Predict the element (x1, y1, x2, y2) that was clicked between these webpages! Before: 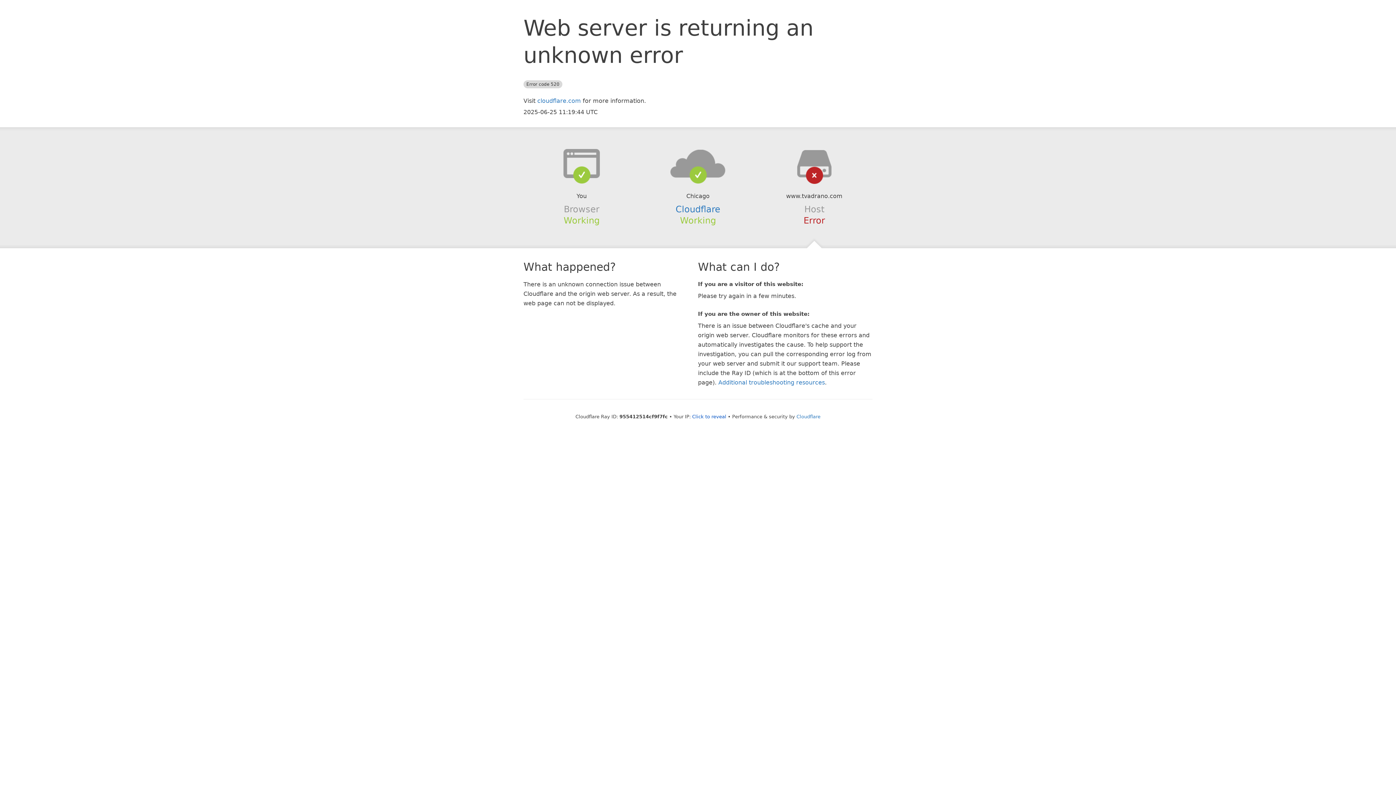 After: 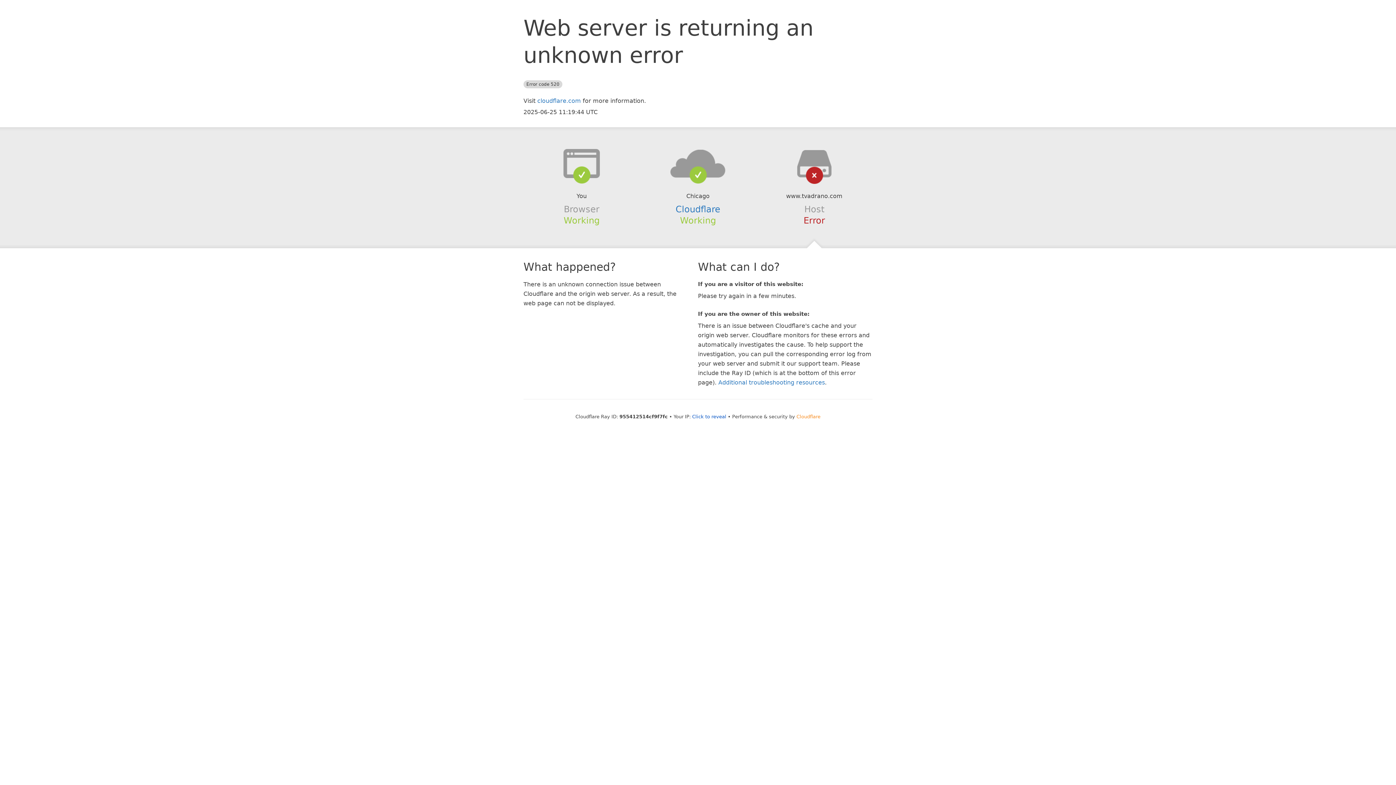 Action: label: Cloudflare bbox: (796, 414, 820, 419)